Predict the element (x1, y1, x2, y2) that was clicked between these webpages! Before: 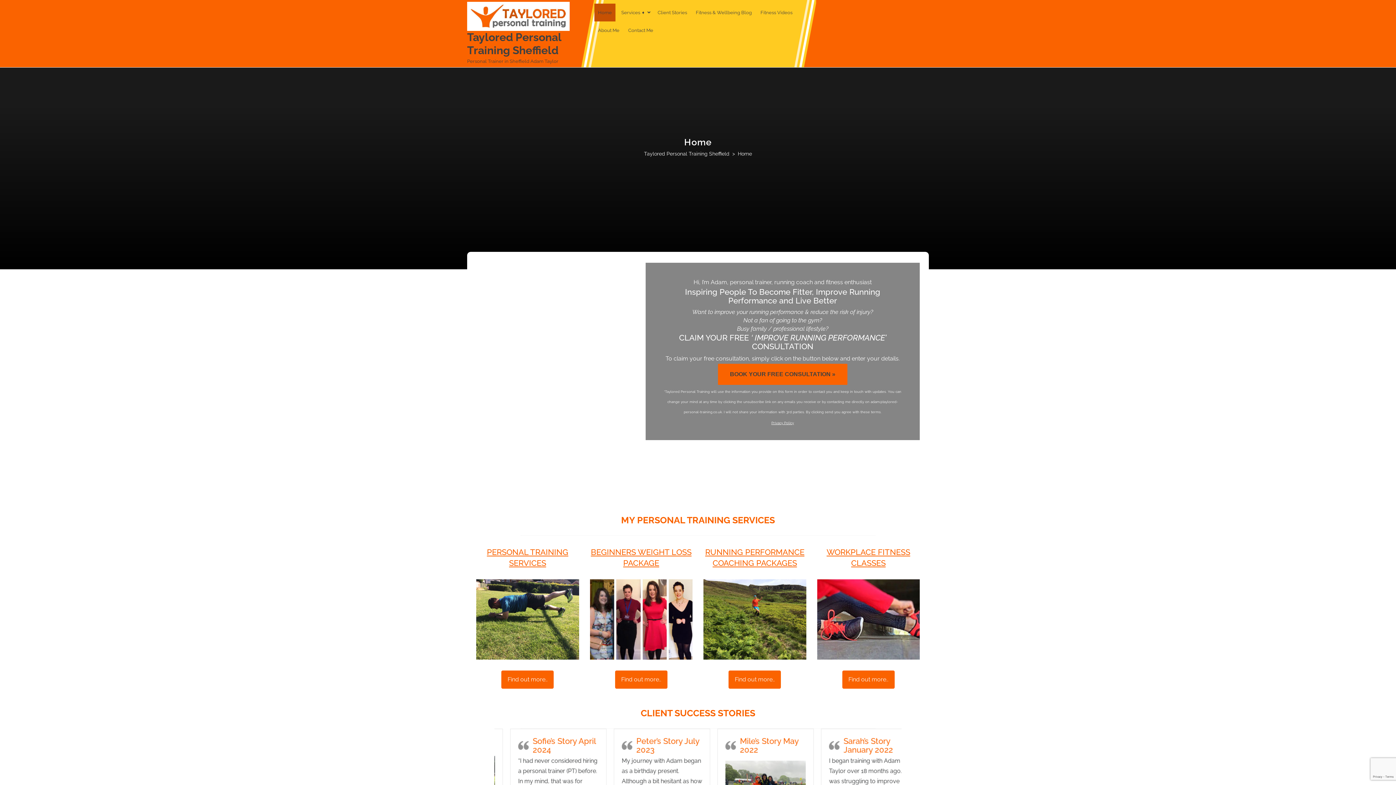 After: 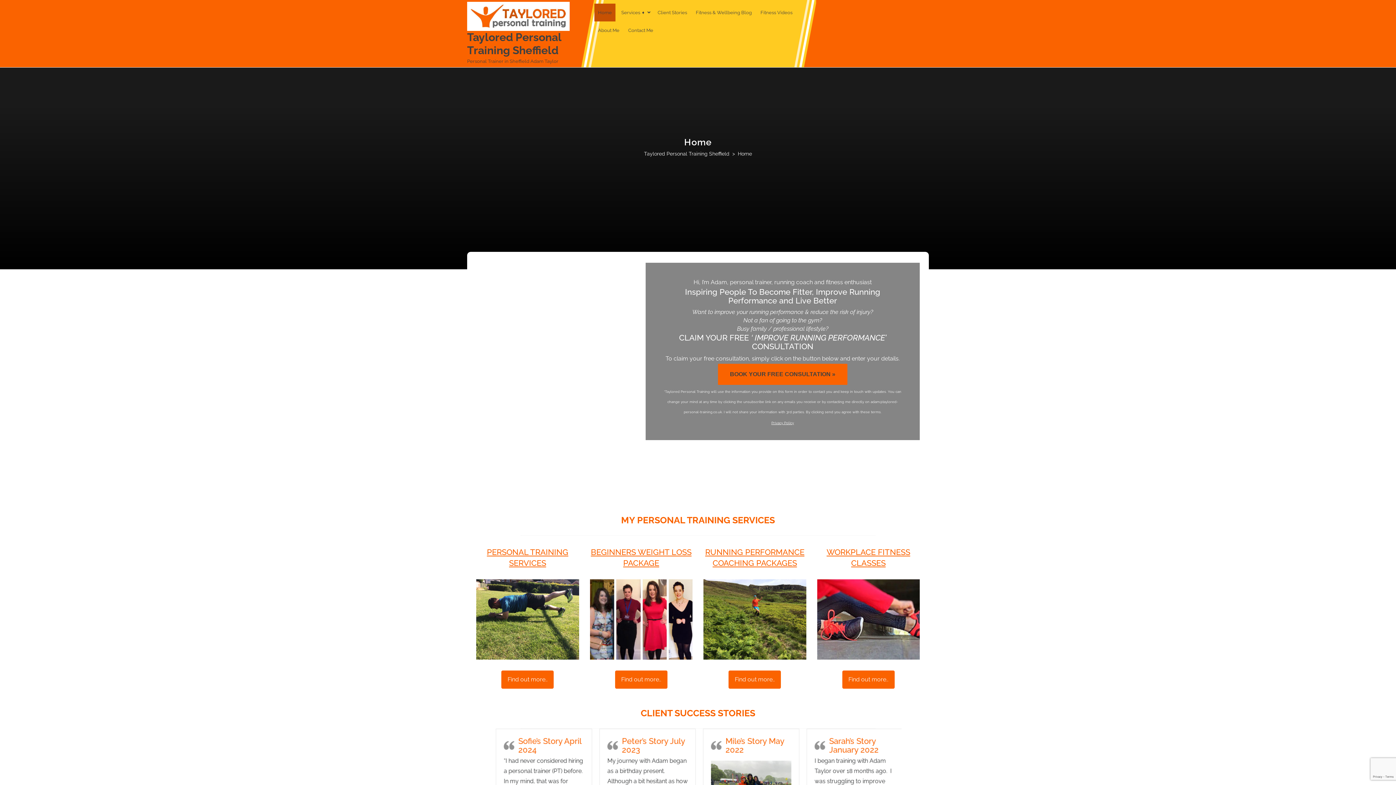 Action: label: Taylored Personal Training Sheffield bbox: (644, 150, 729, 157)